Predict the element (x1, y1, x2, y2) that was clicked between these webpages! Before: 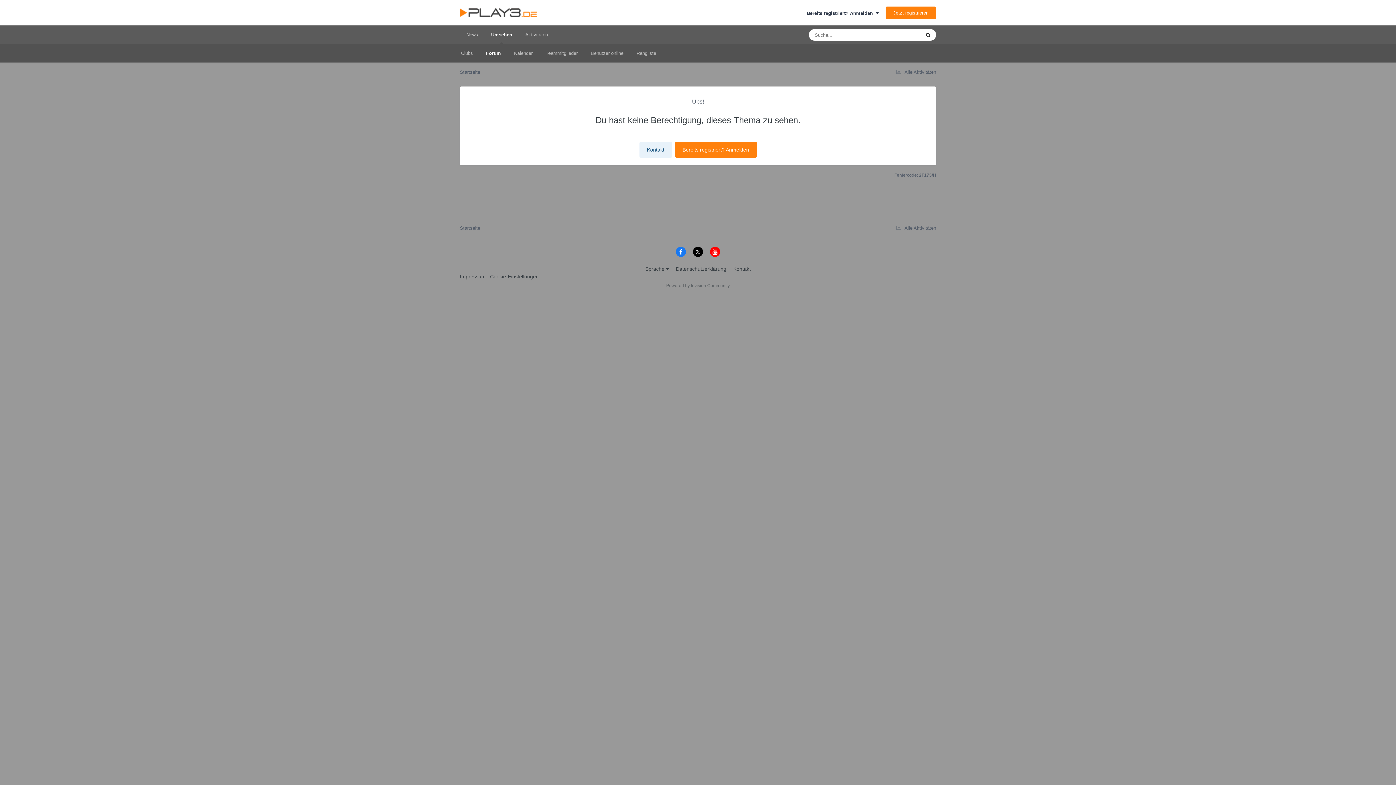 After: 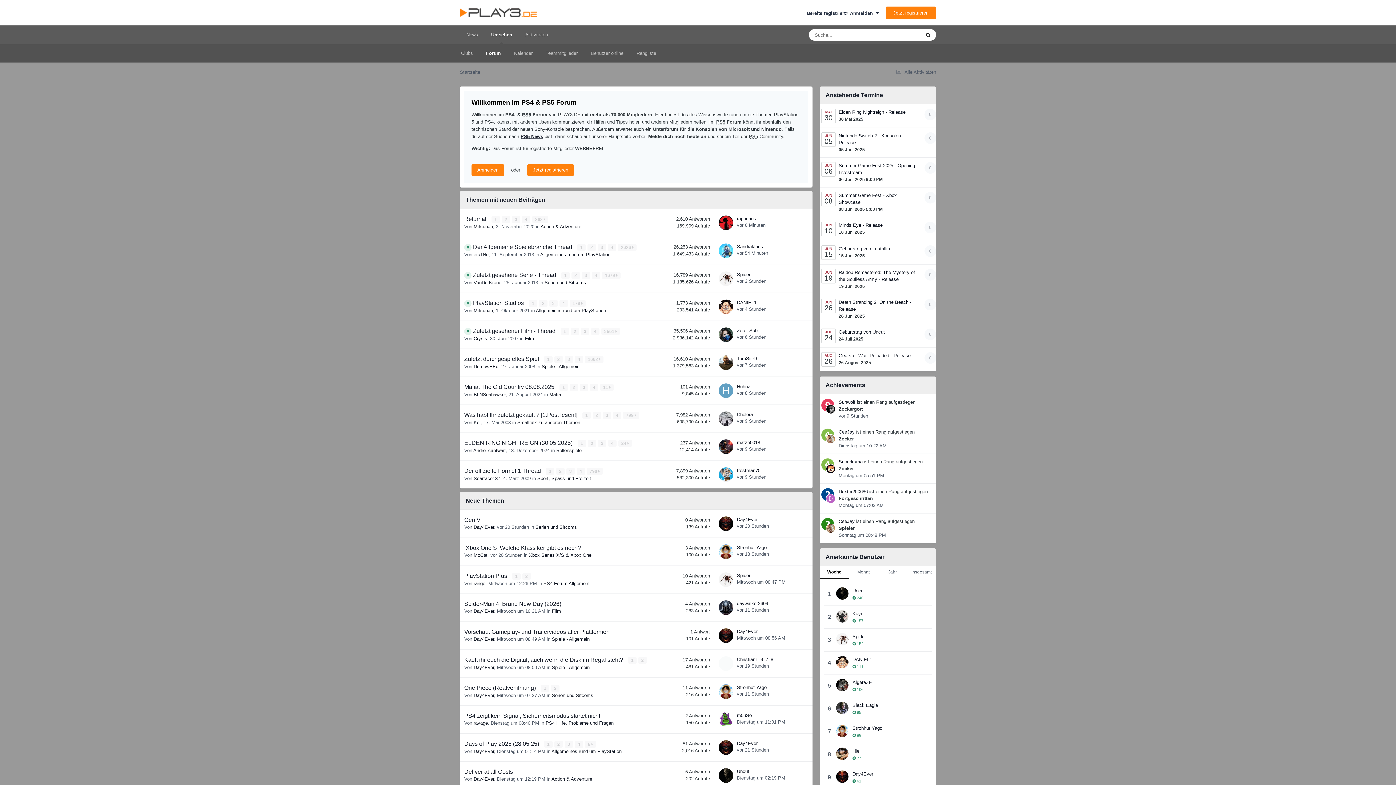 Action: bbox: (460, 0, 537, 25)